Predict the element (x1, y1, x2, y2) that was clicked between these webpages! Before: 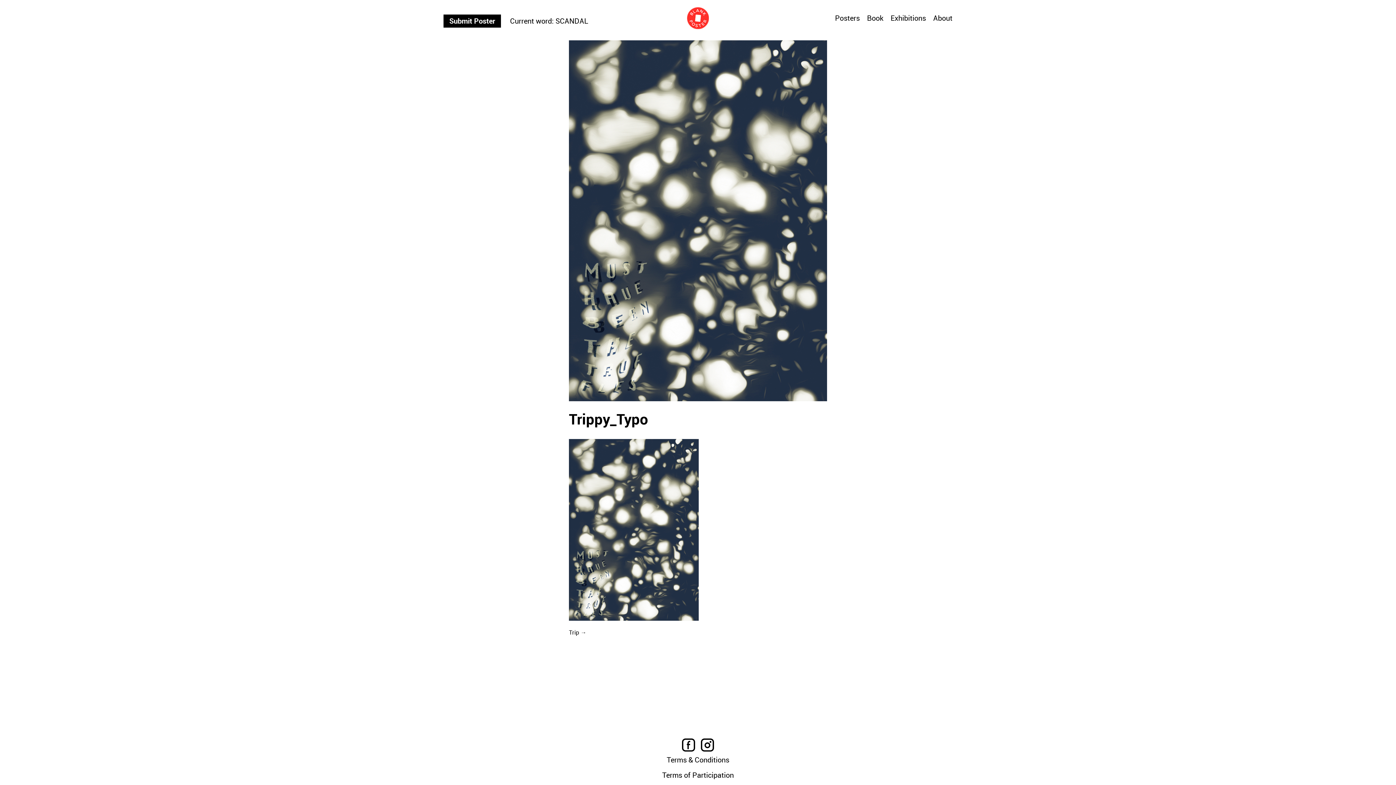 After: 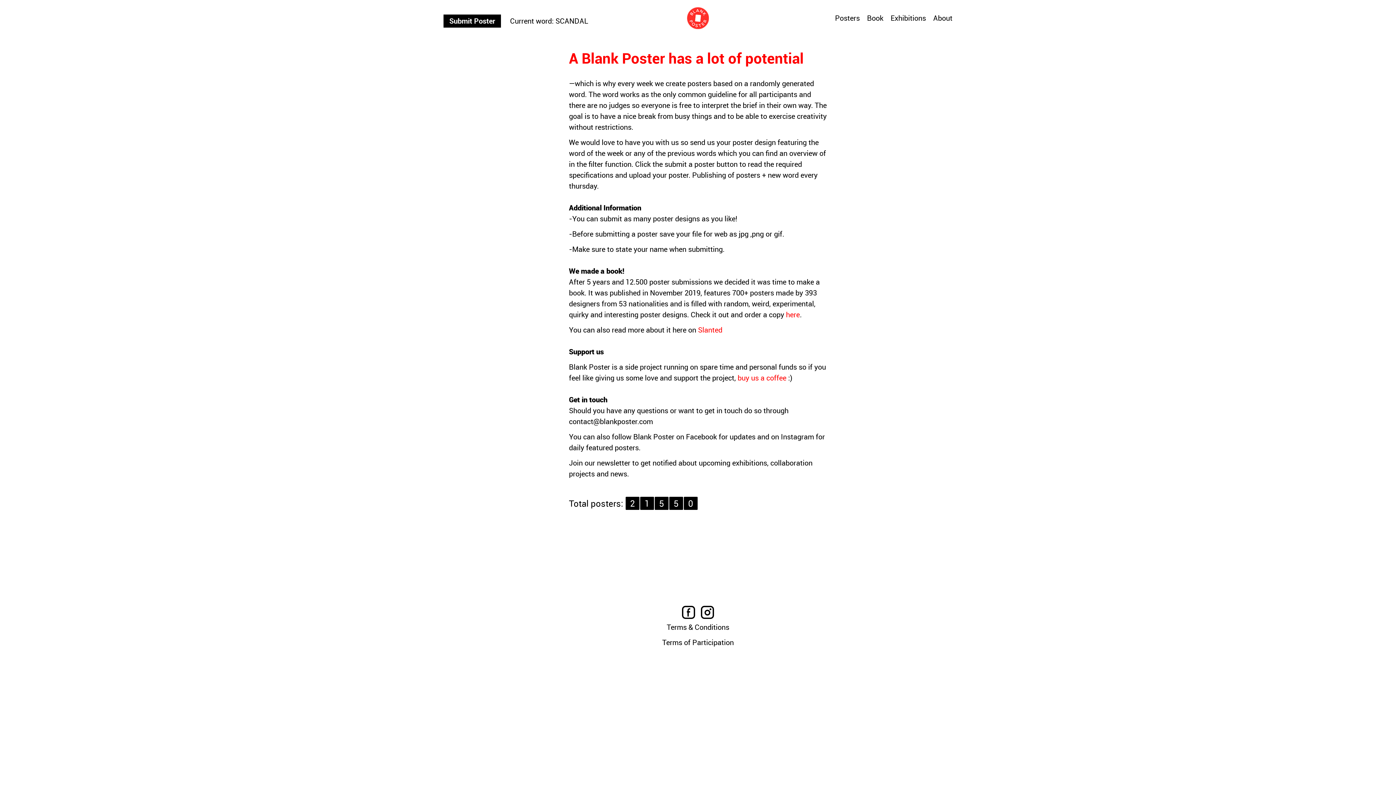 Action: label: About bbox: (933, 14, 952, 22)